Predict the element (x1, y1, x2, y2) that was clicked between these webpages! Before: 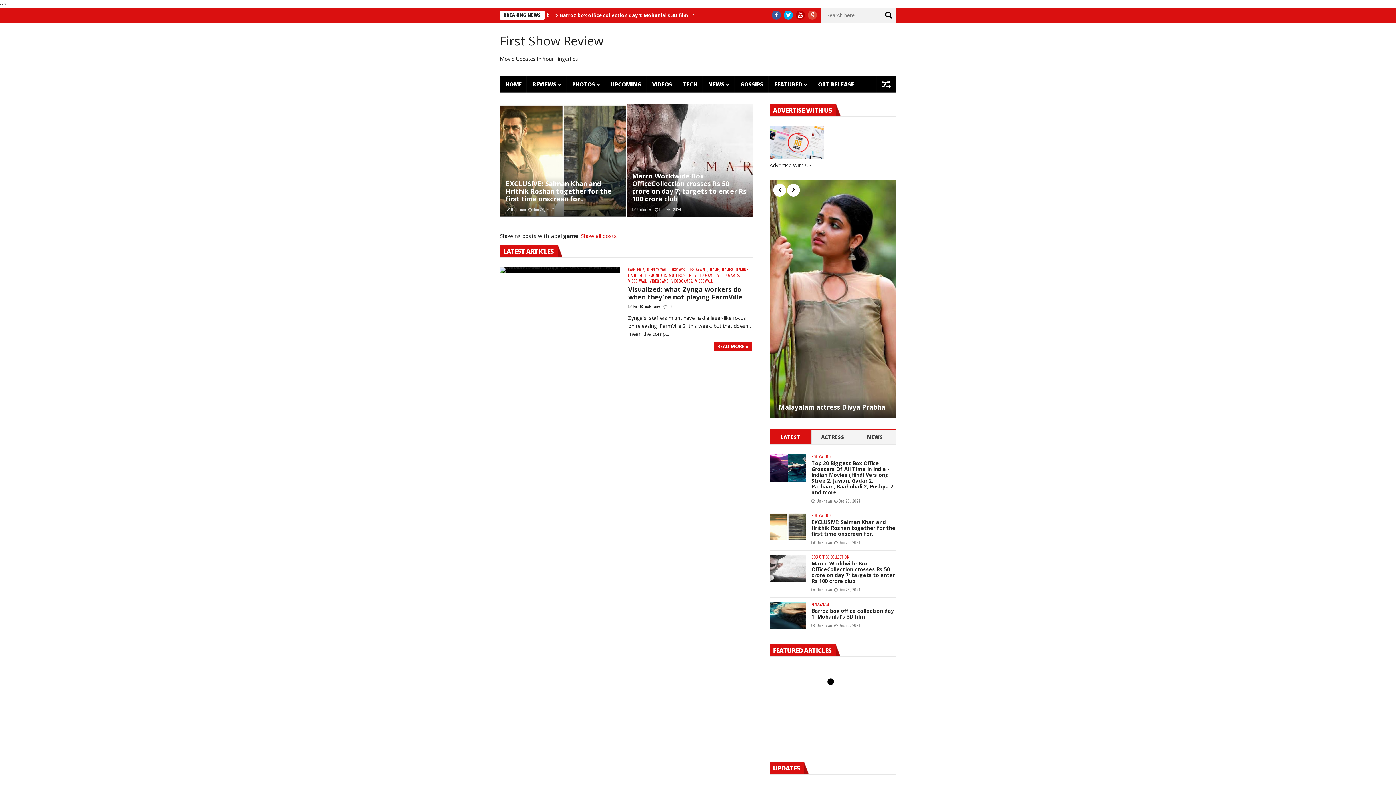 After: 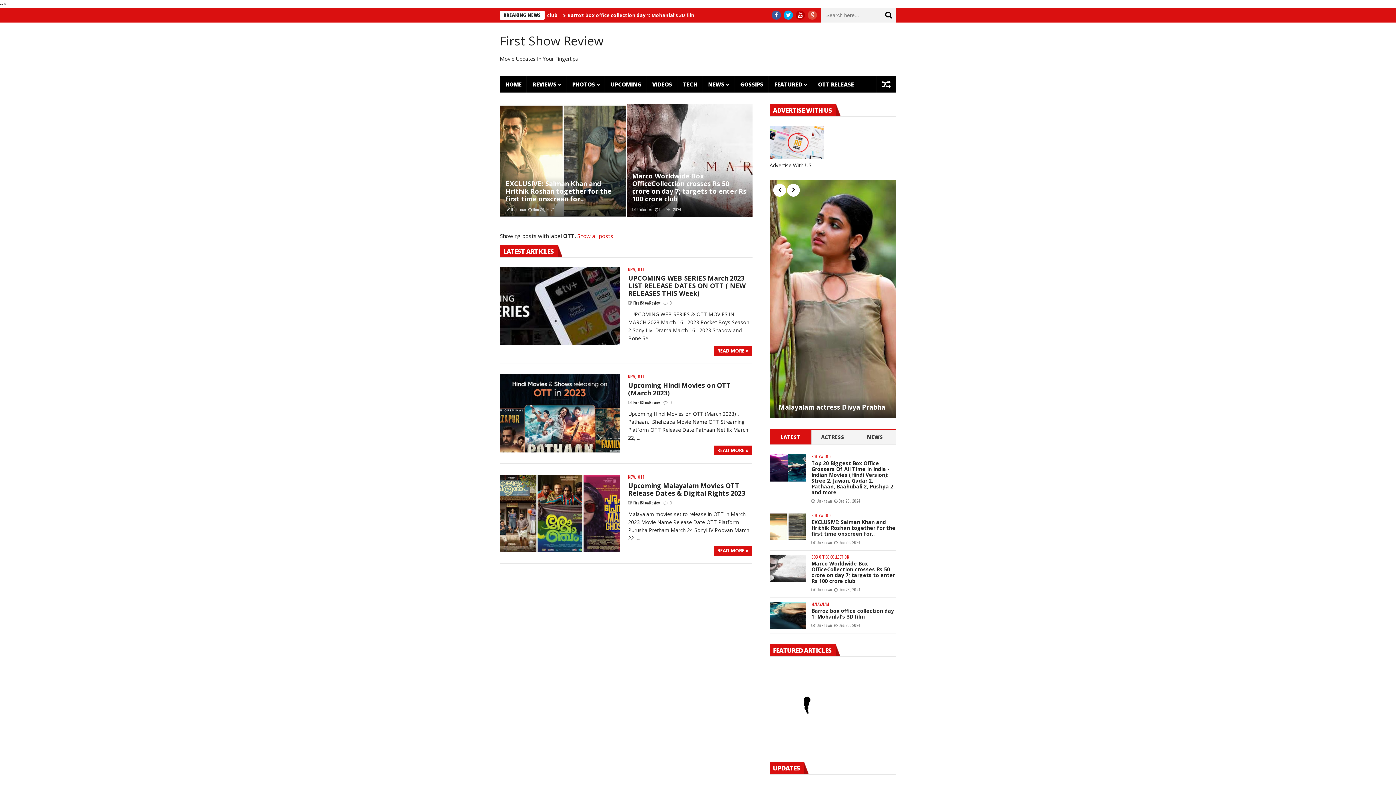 Action: label: OTT RELEASE bbox: (812, 75, 859, 93)